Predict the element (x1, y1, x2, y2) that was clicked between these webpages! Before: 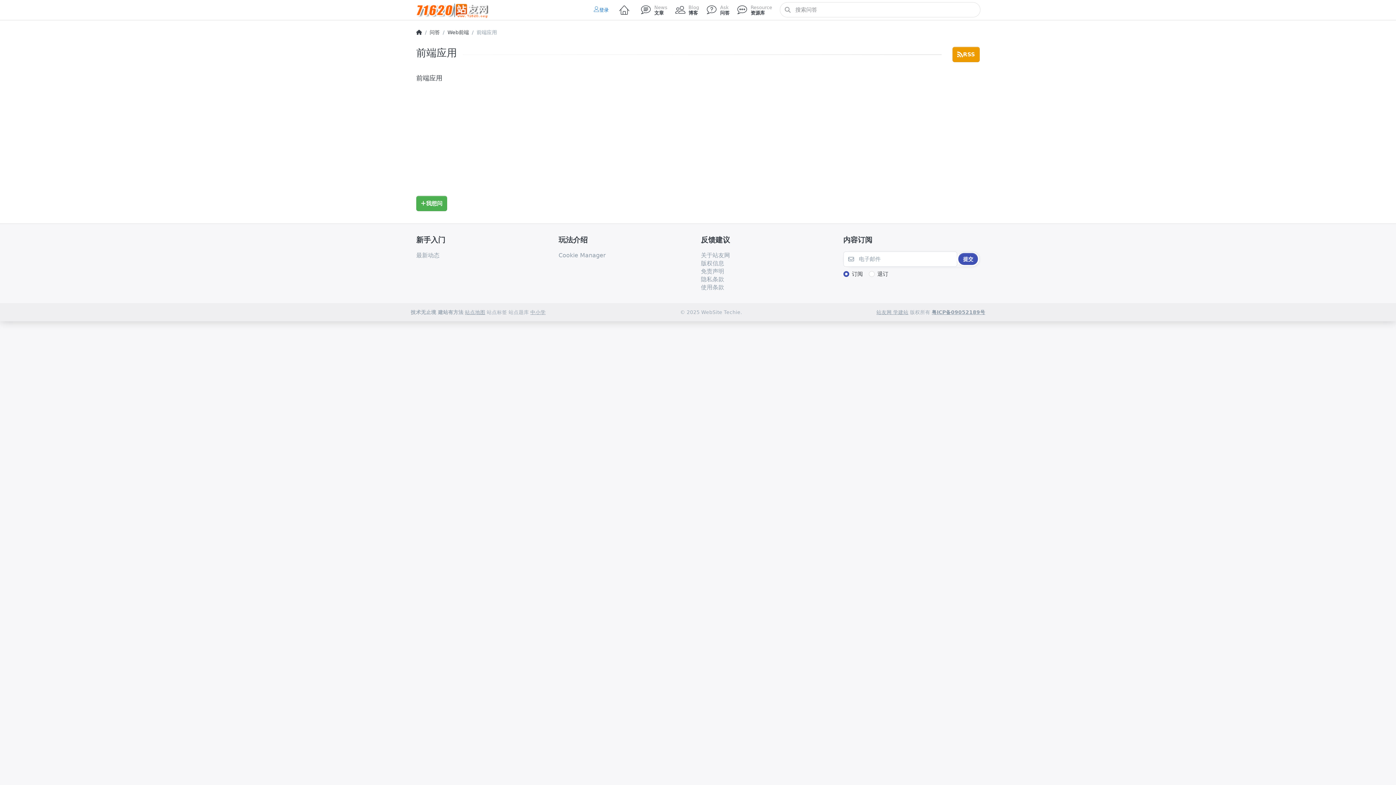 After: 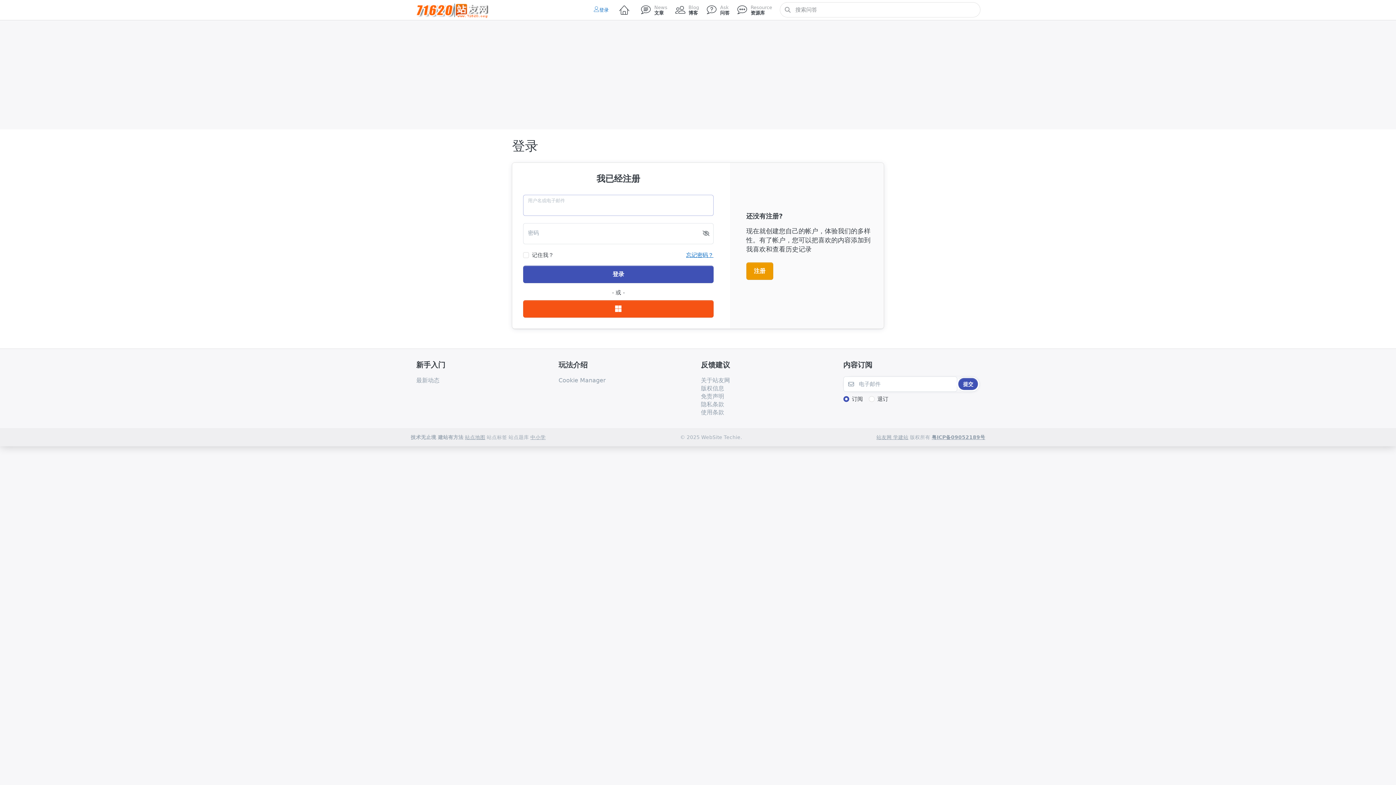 Action: label: 登录 bbox: (590, 0, 612, 19)